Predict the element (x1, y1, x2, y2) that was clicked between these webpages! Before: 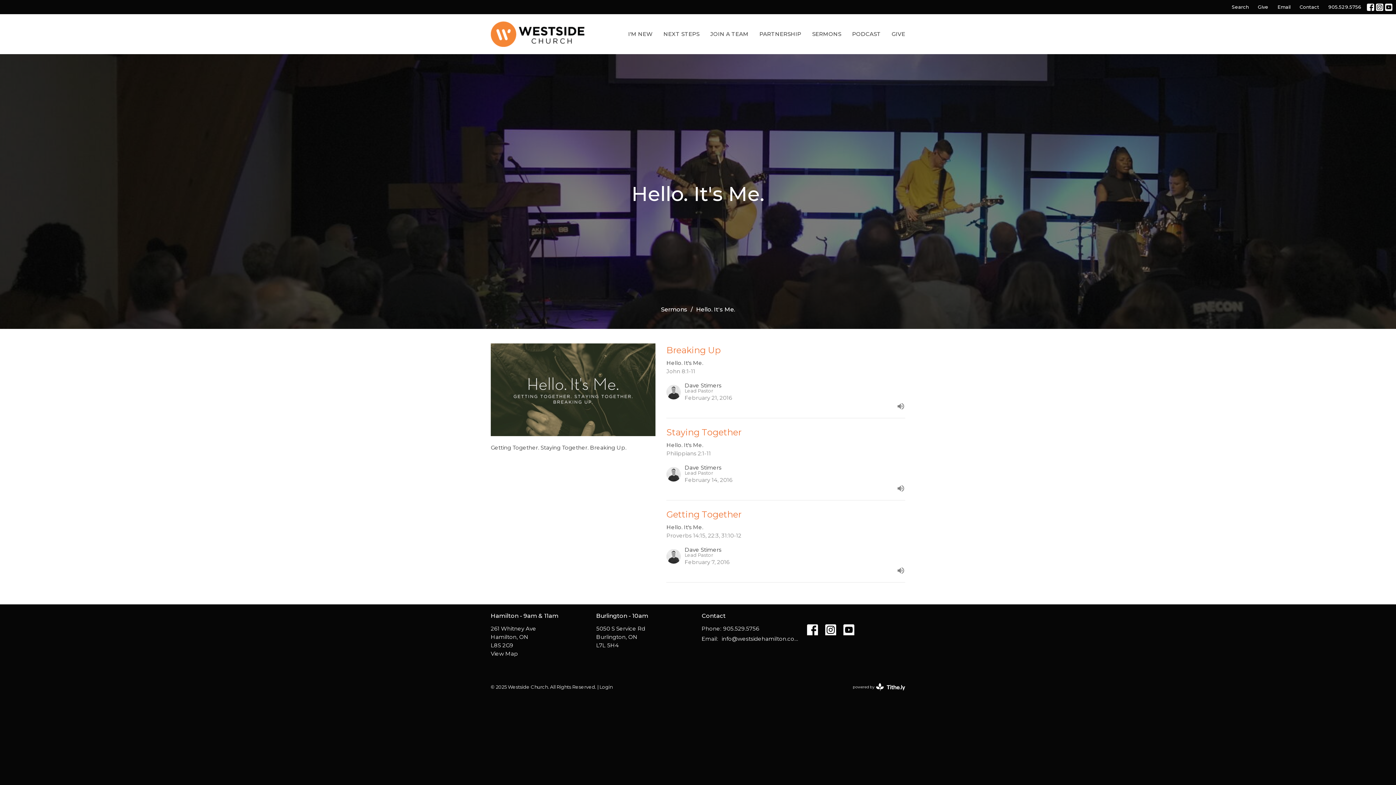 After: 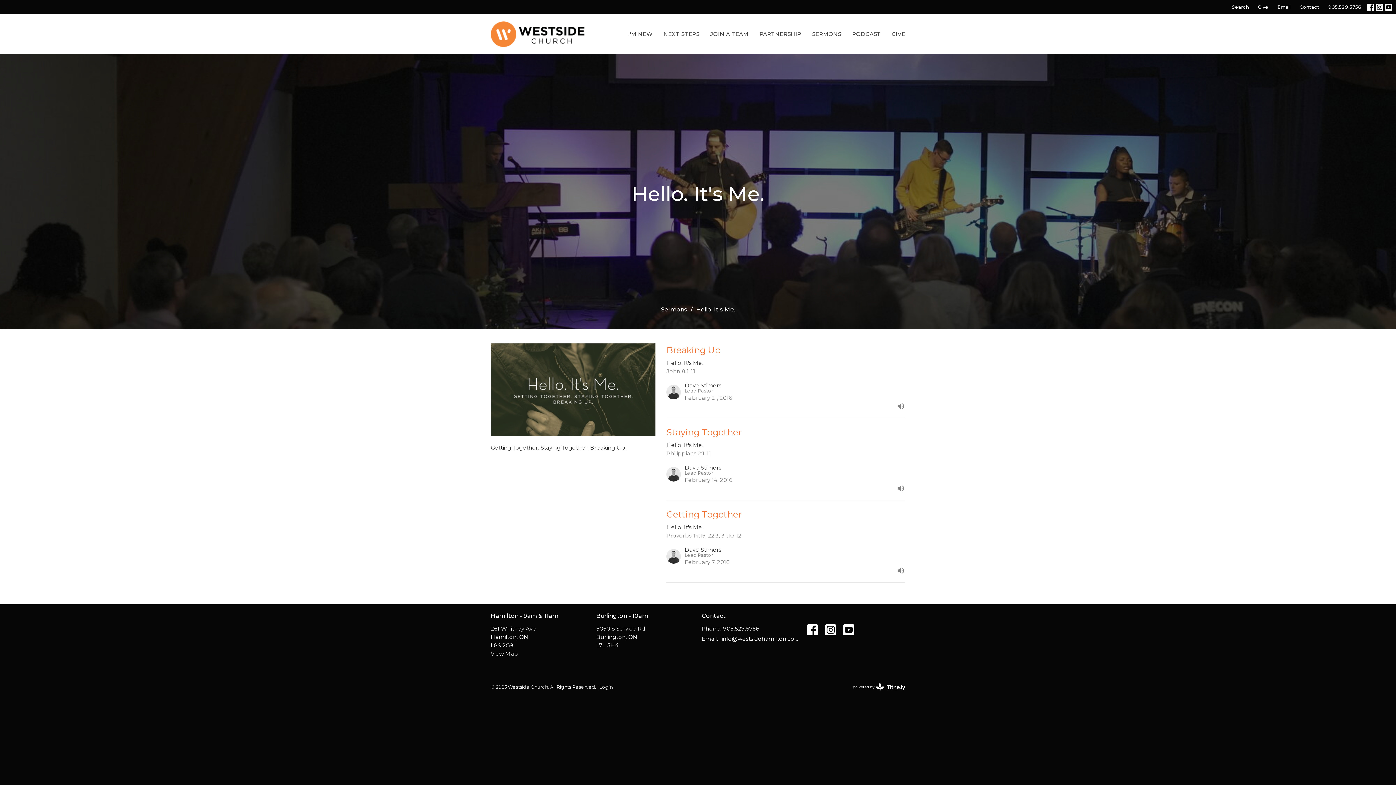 Action: bbox: (1367, 3, 1374, 10)